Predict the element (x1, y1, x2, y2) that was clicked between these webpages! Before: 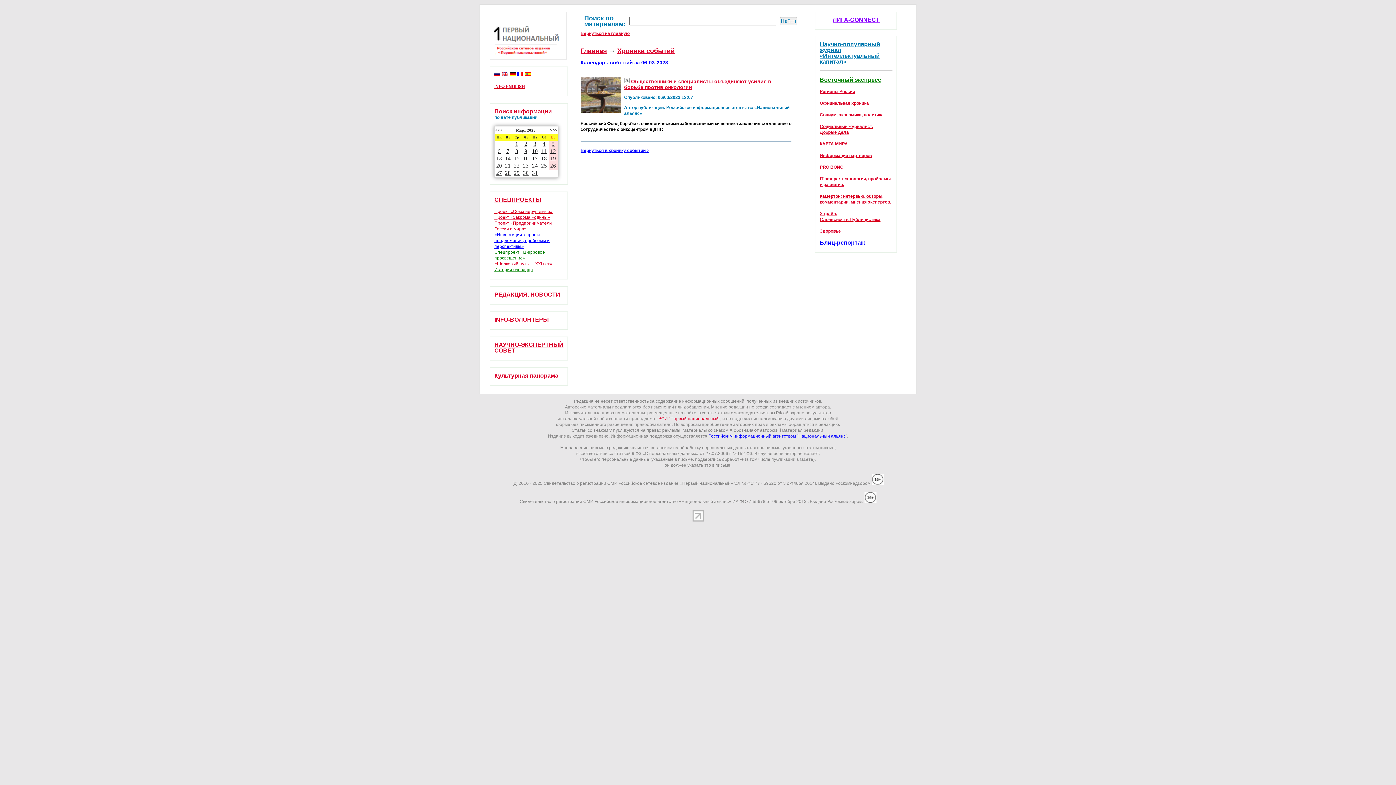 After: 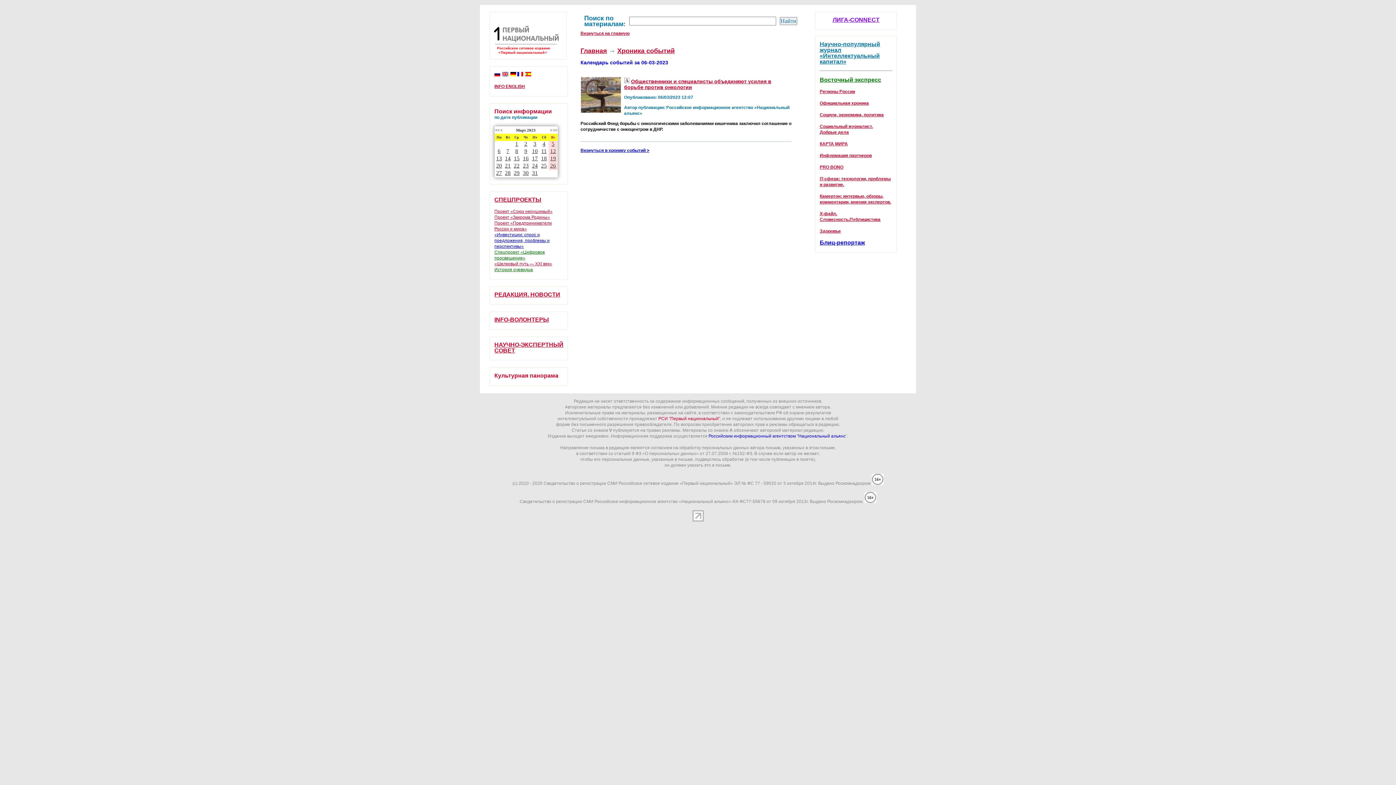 Action: bbox: (517, 72, 523, 77)